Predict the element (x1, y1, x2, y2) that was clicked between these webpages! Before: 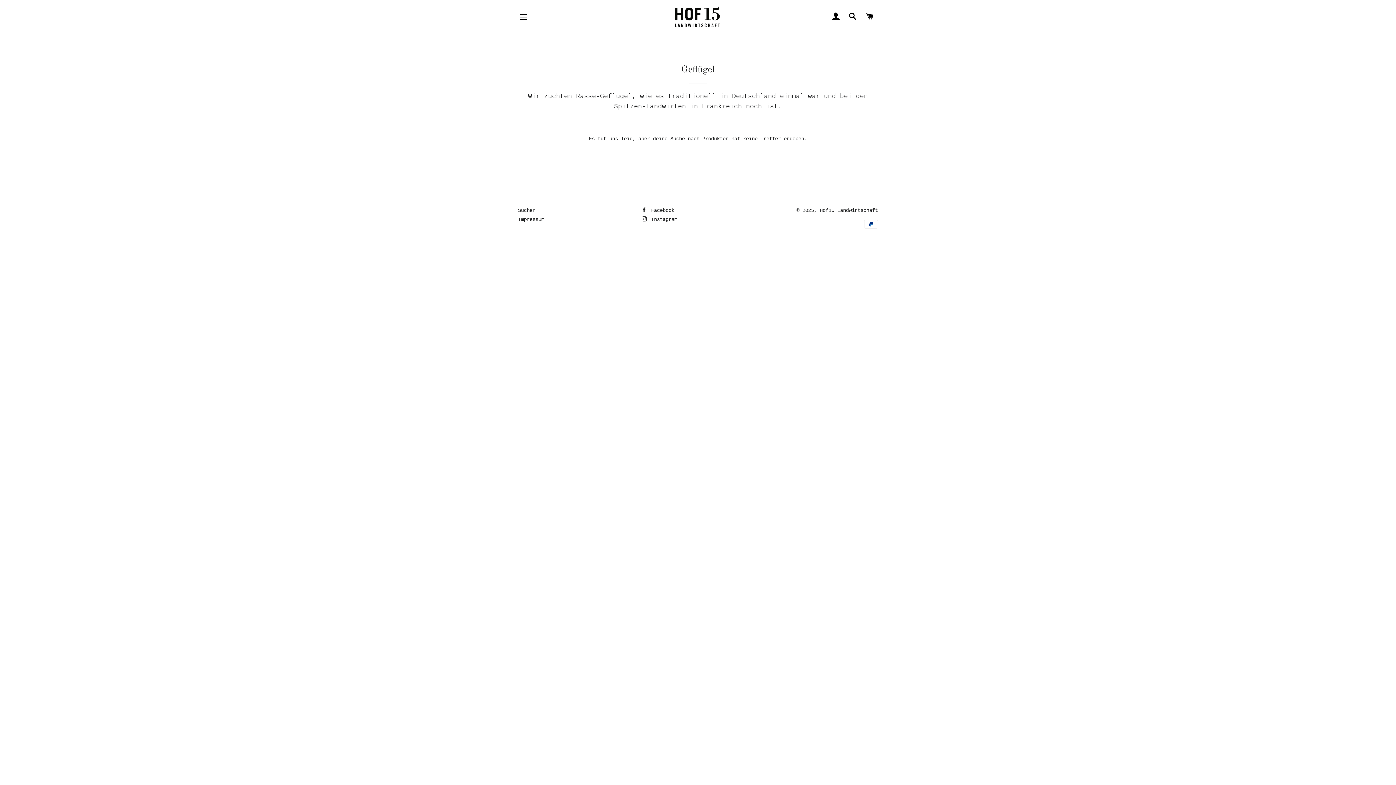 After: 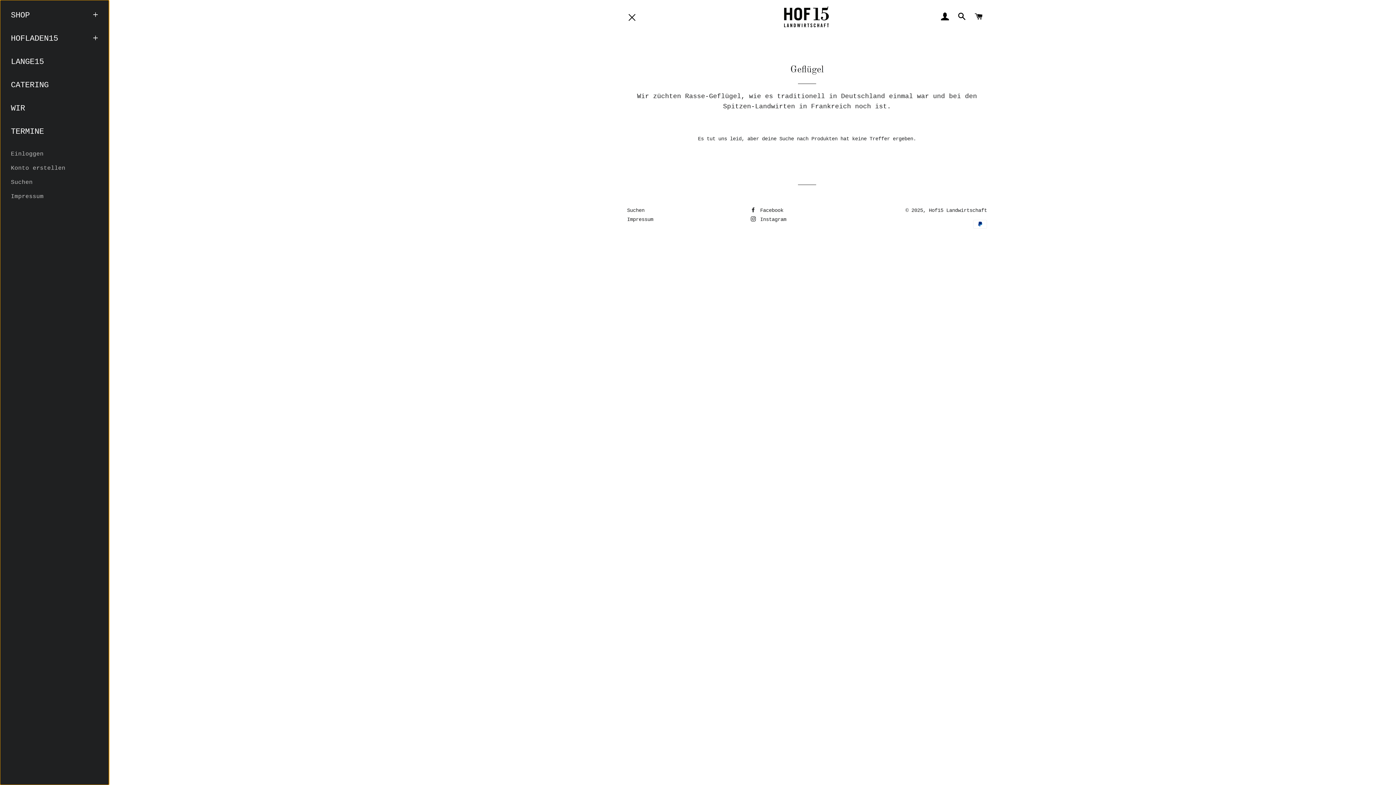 Action: label: Seitennavigation bbox: (514, 8, 532, 26)